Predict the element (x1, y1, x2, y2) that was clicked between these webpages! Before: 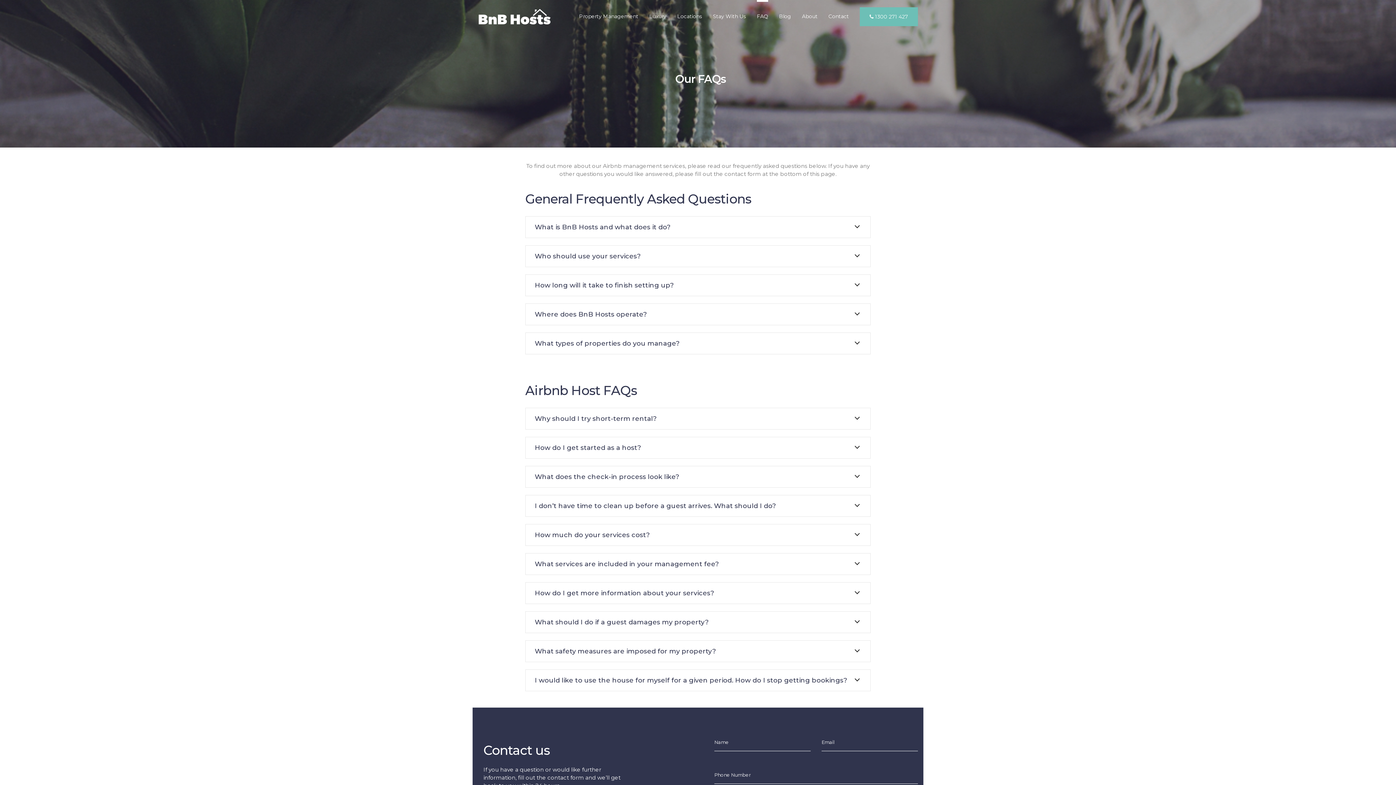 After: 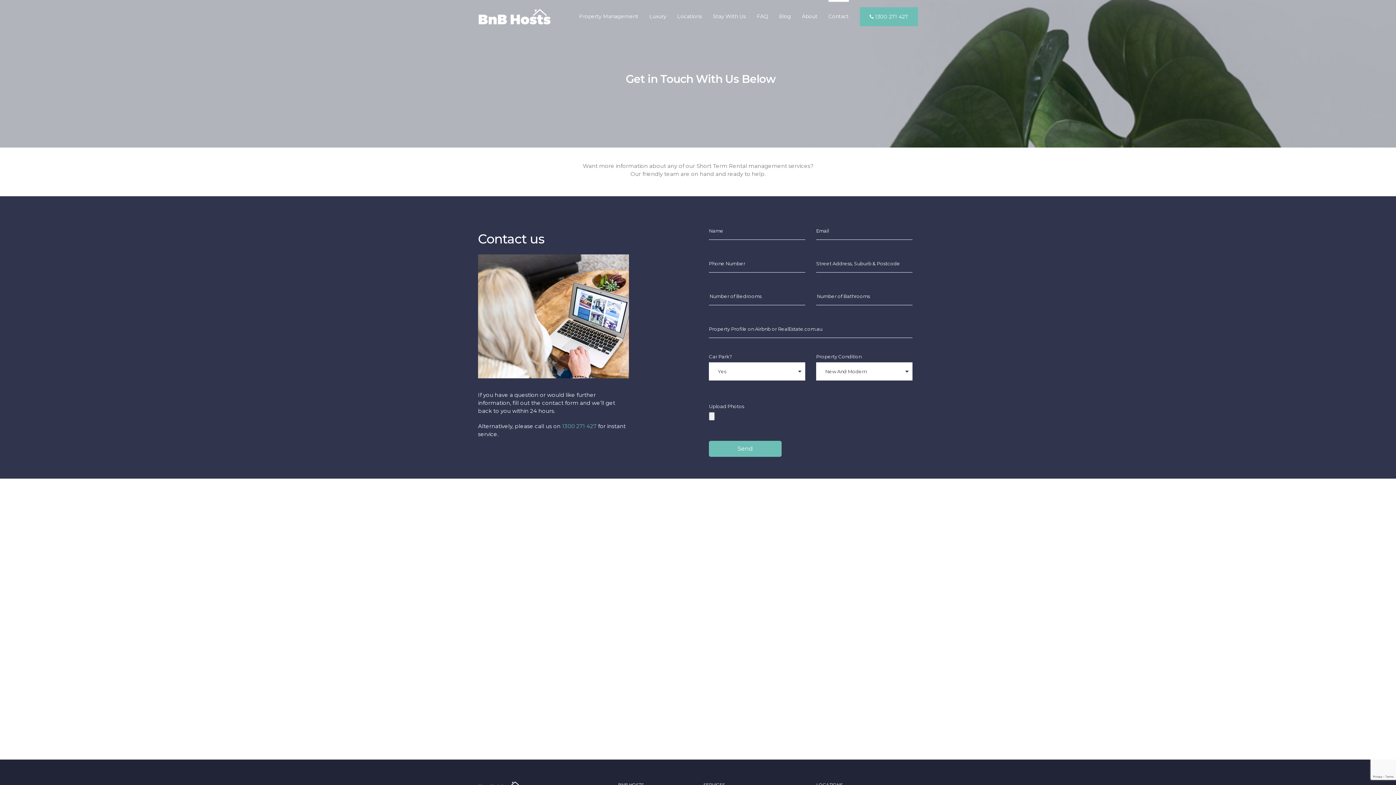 Action: bbox: (828, 0, 849, 32) label: Contact